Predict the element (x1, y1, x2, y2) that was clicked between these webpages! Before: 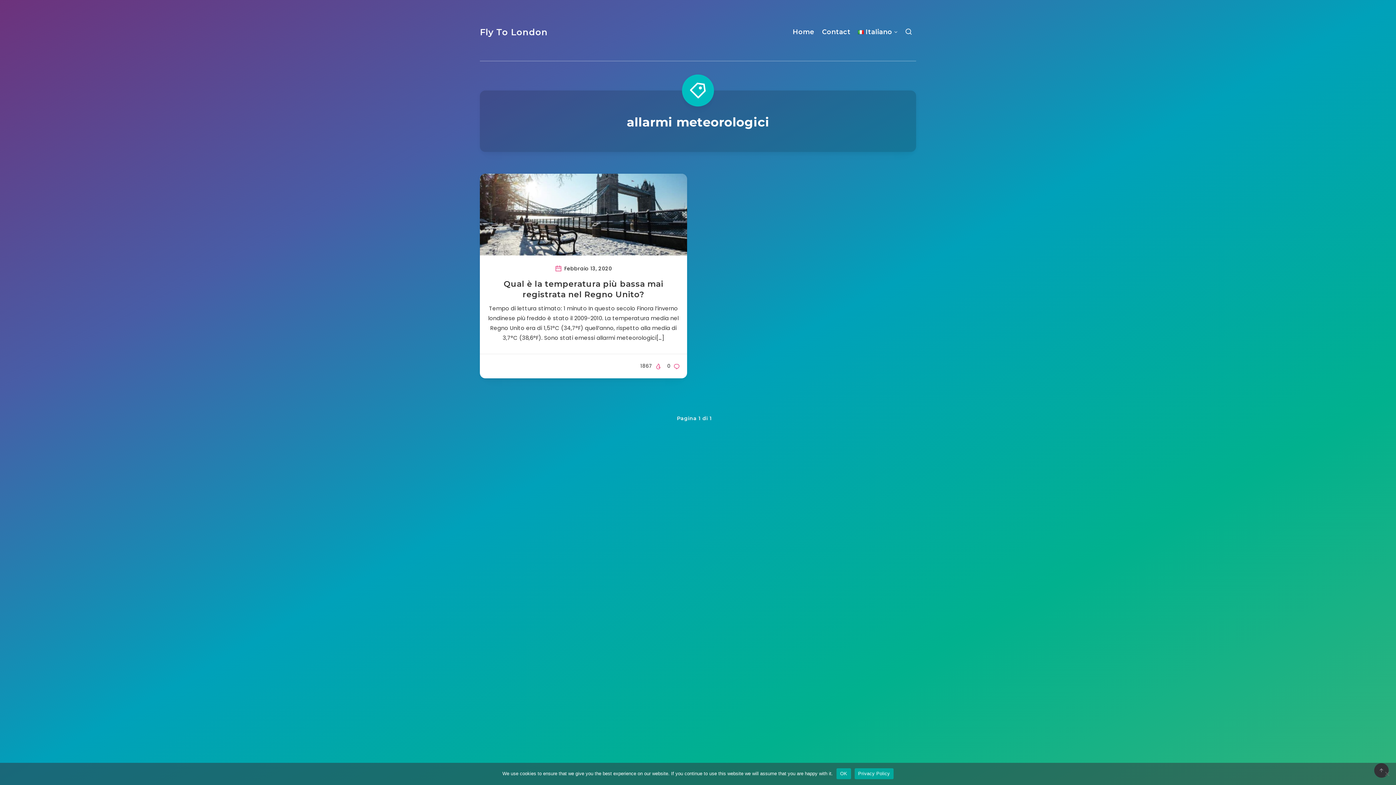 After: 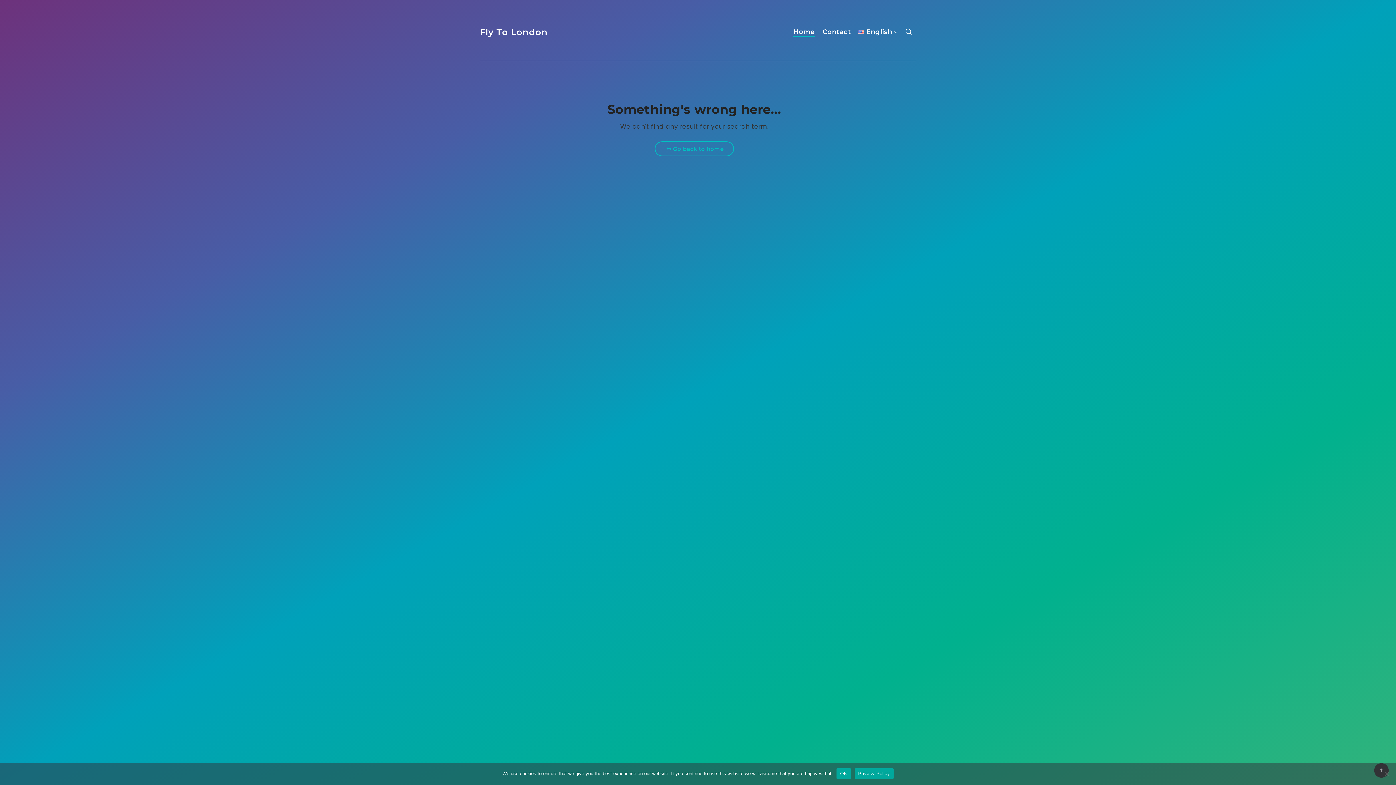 Action: bbox: (667, 360, 680, 372) label: 0 